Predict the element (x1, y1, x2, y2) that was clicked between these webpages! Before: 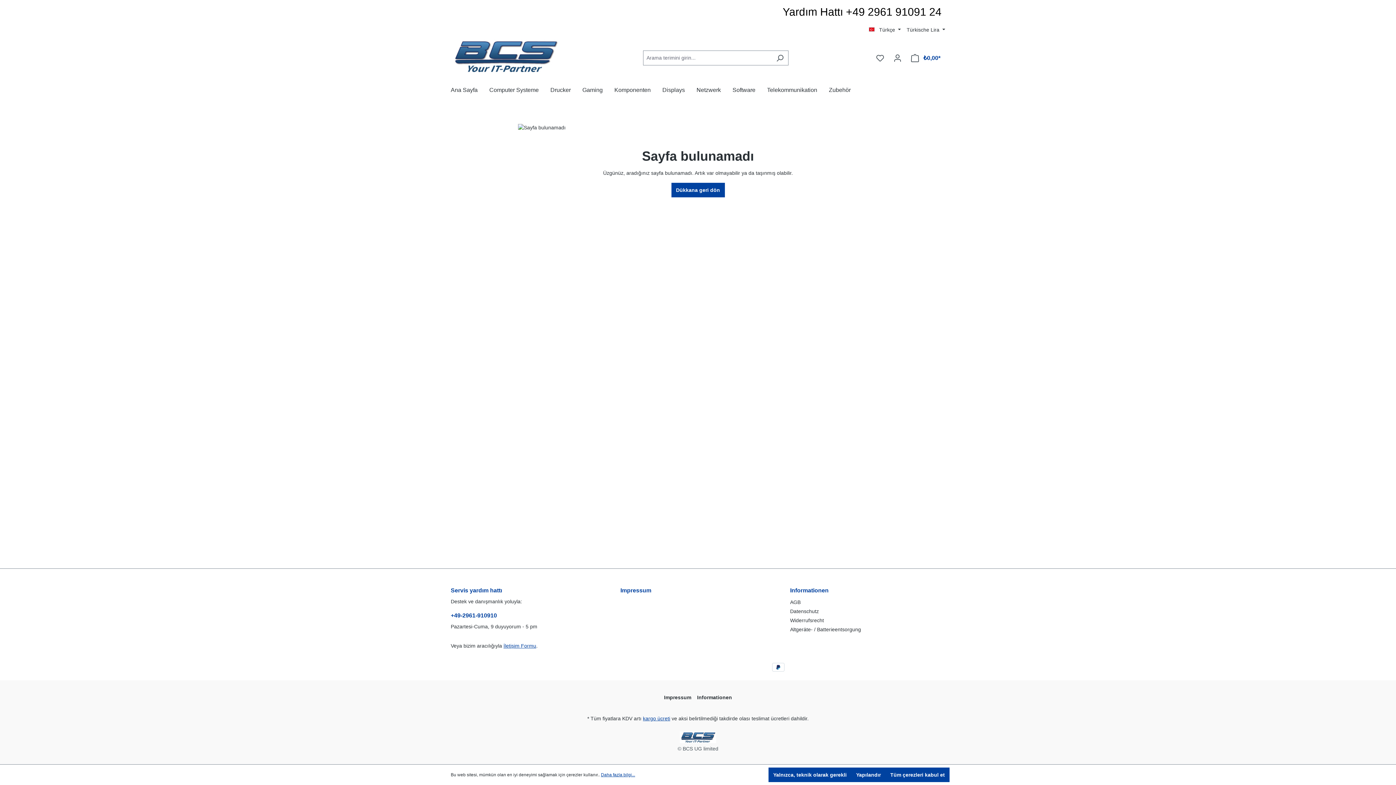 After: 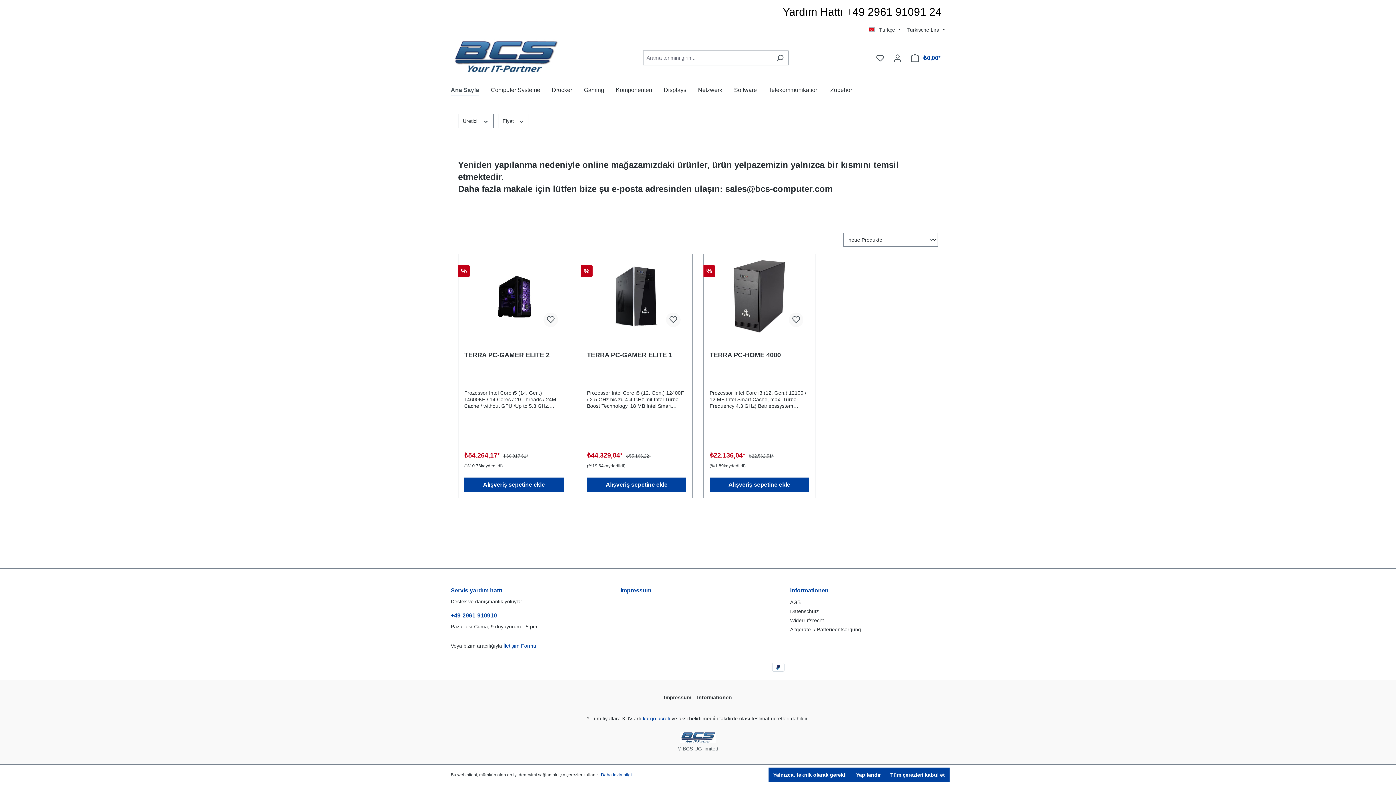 Action: label: Dükkana geri dön bbox: (671, 182, 724, 197)